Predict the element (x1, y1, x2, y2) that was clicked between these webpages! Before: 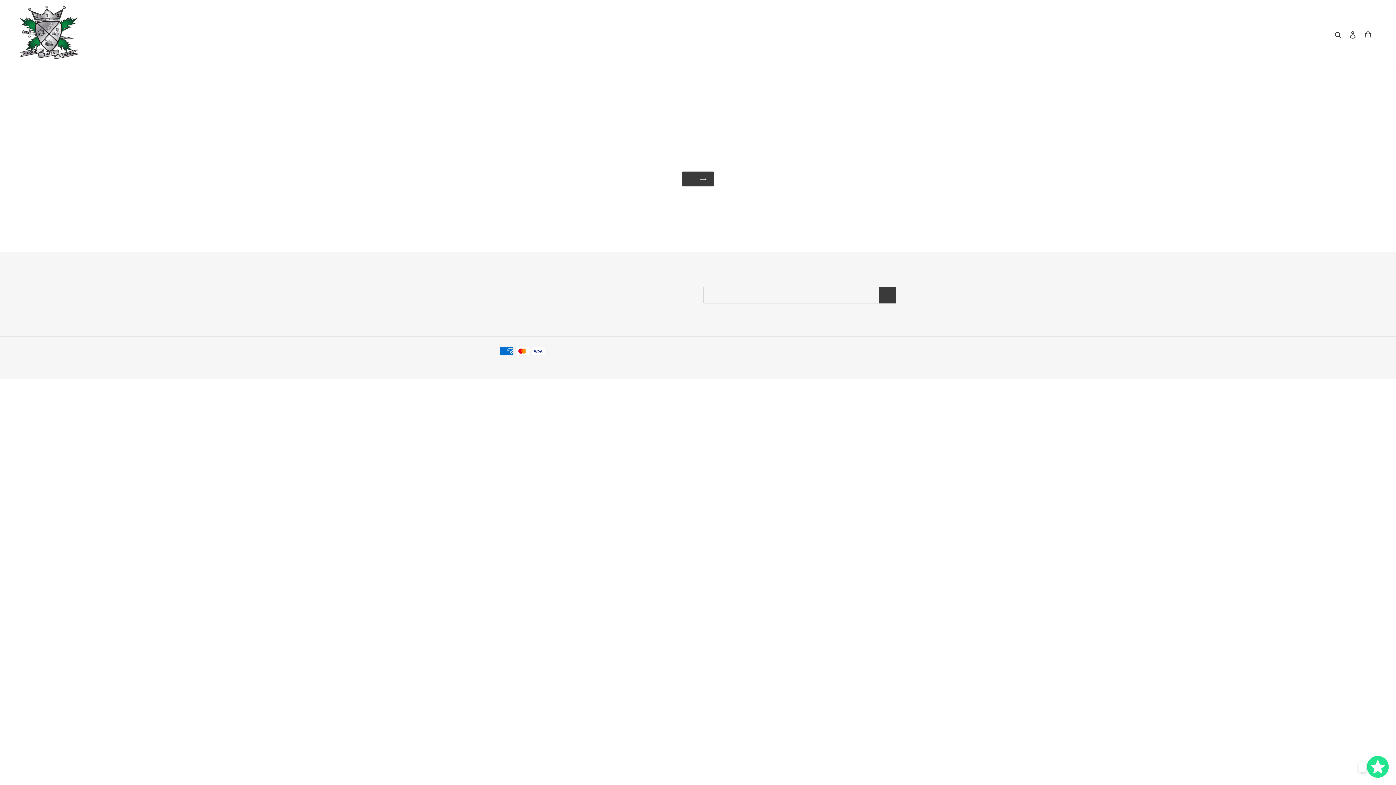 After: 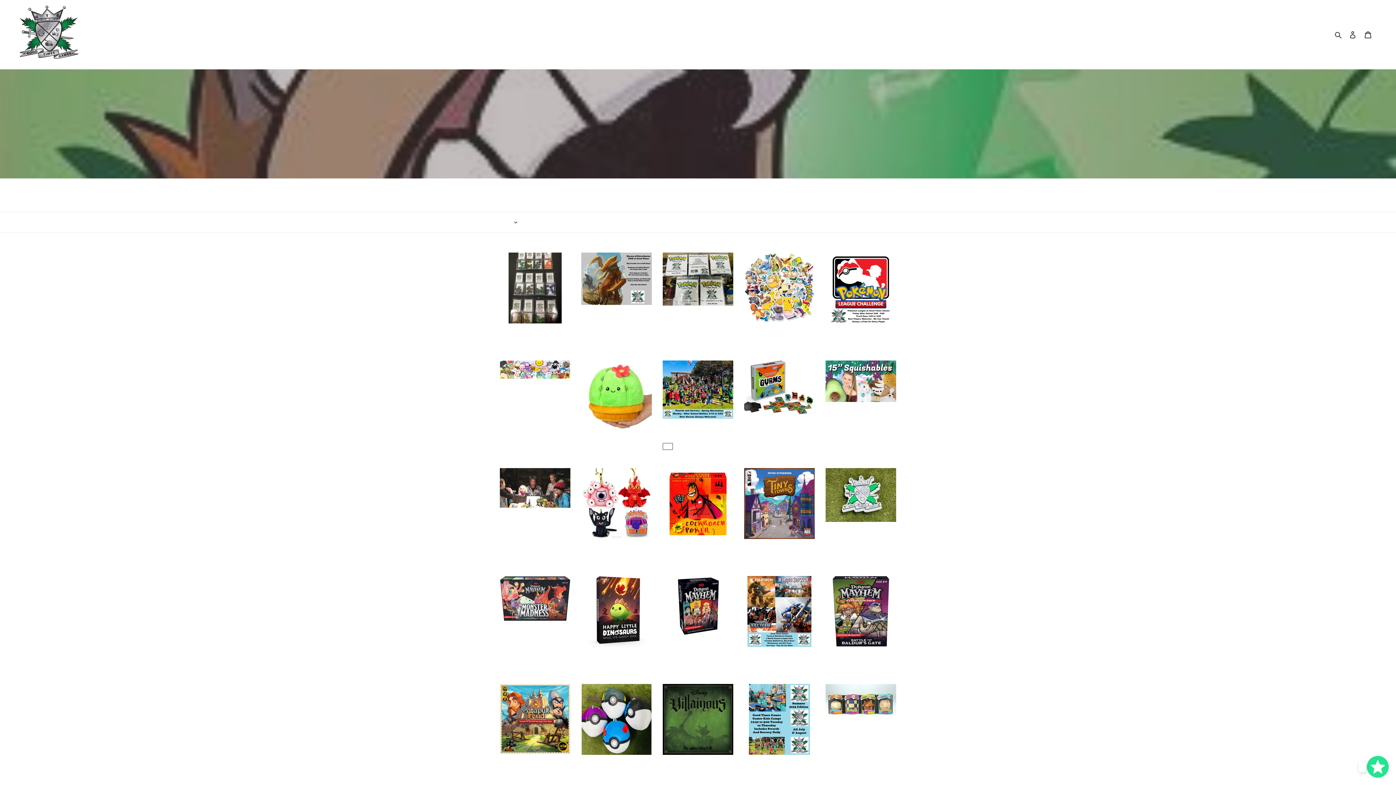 Action: bbox: (672, 29, 679, 39) label: Kid Zone